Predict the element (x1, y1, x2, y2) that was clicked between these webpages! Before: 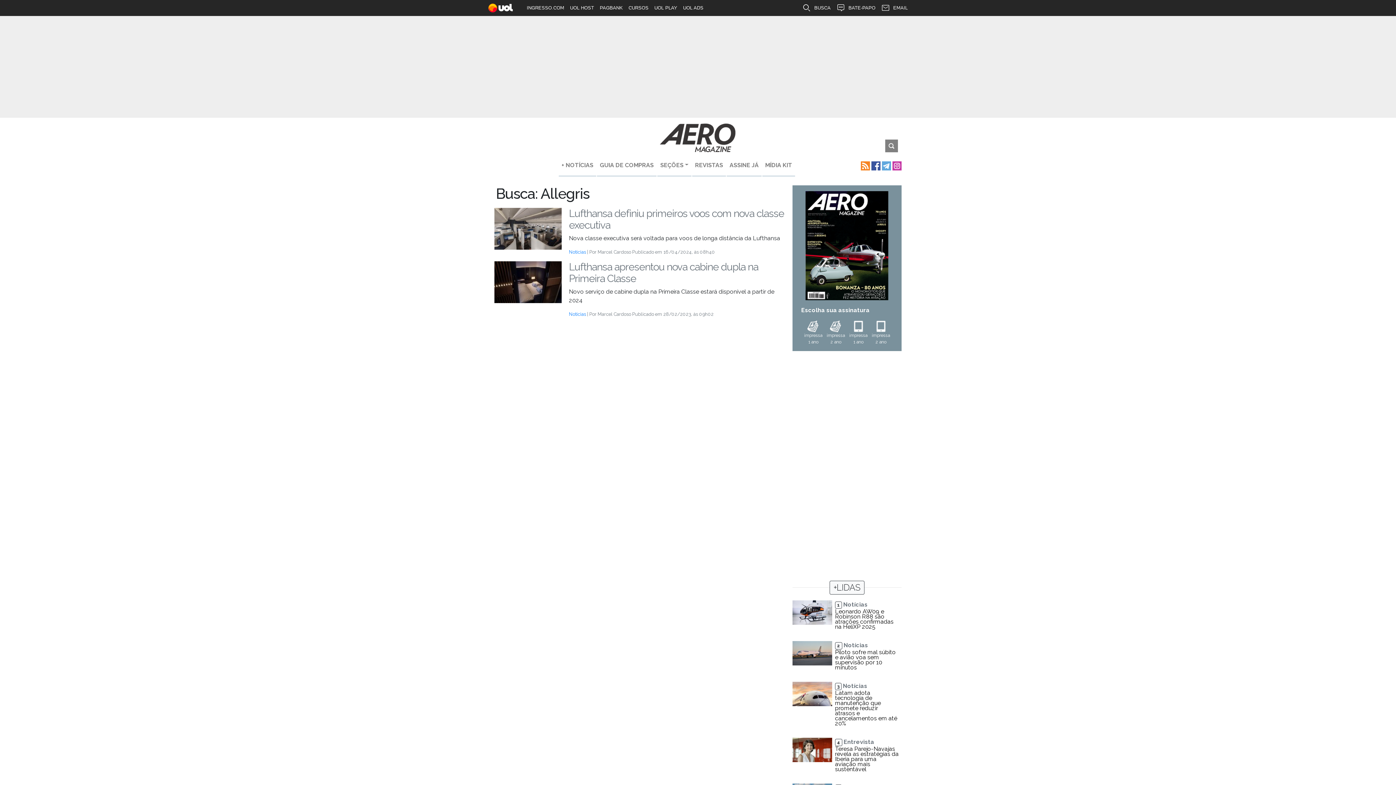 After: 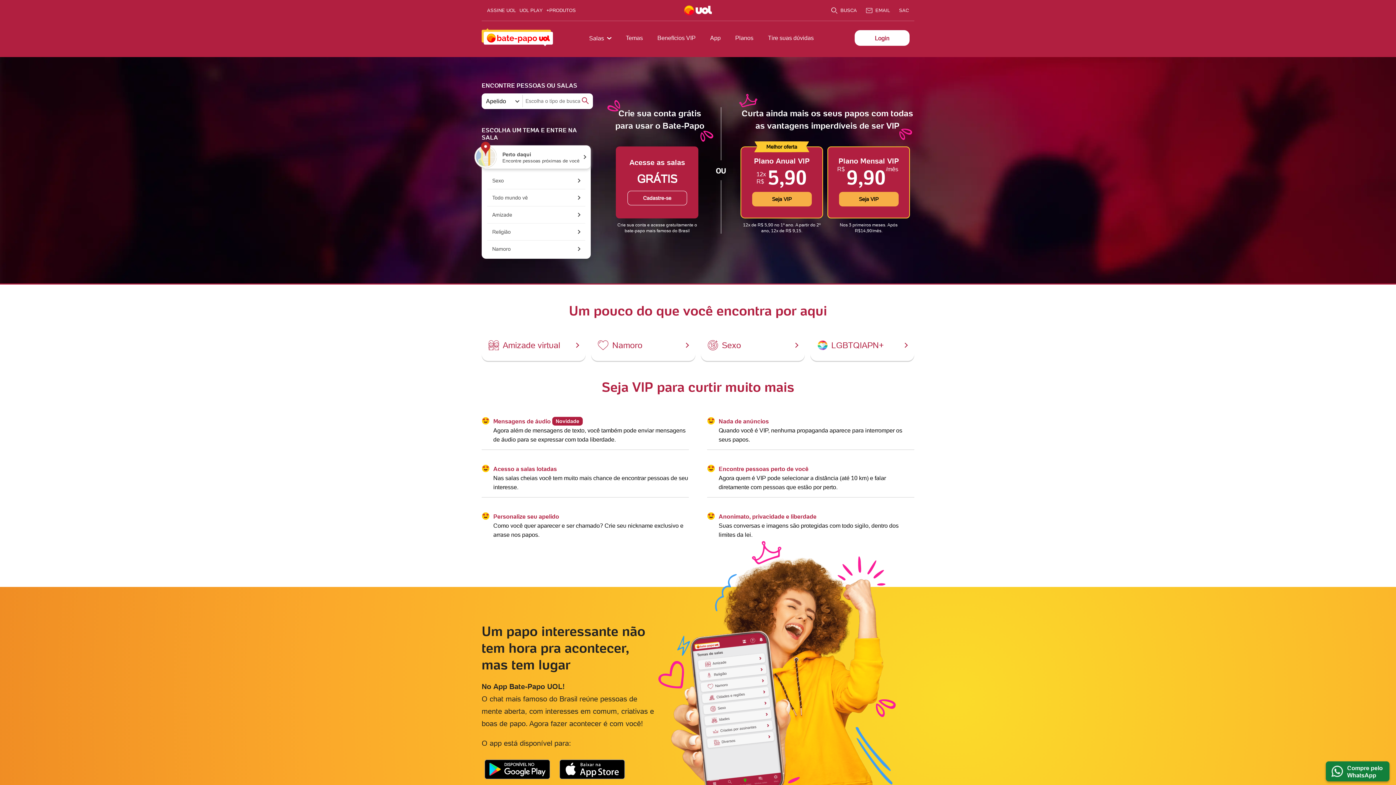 Action: label: BATE-PAPO bbox: (833, 0, 878, 16)